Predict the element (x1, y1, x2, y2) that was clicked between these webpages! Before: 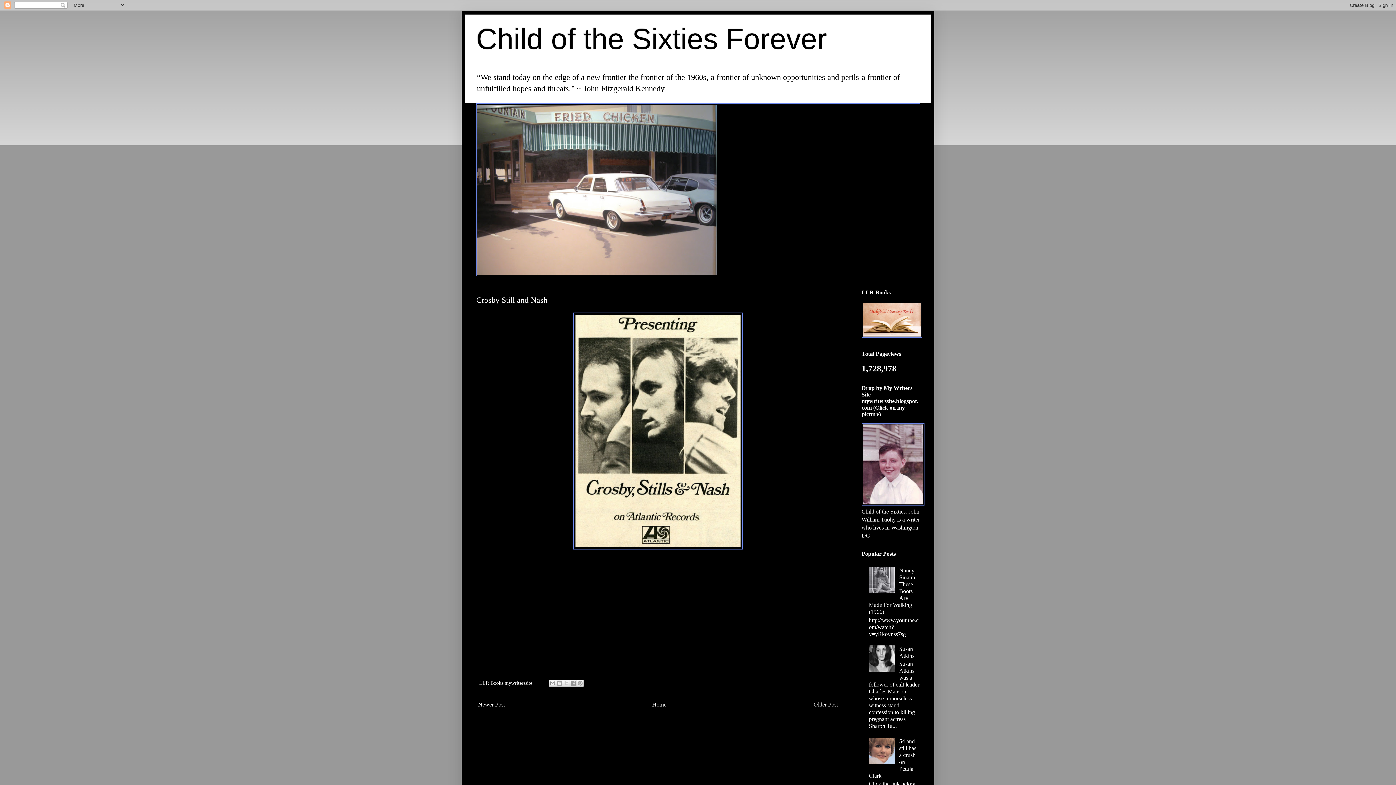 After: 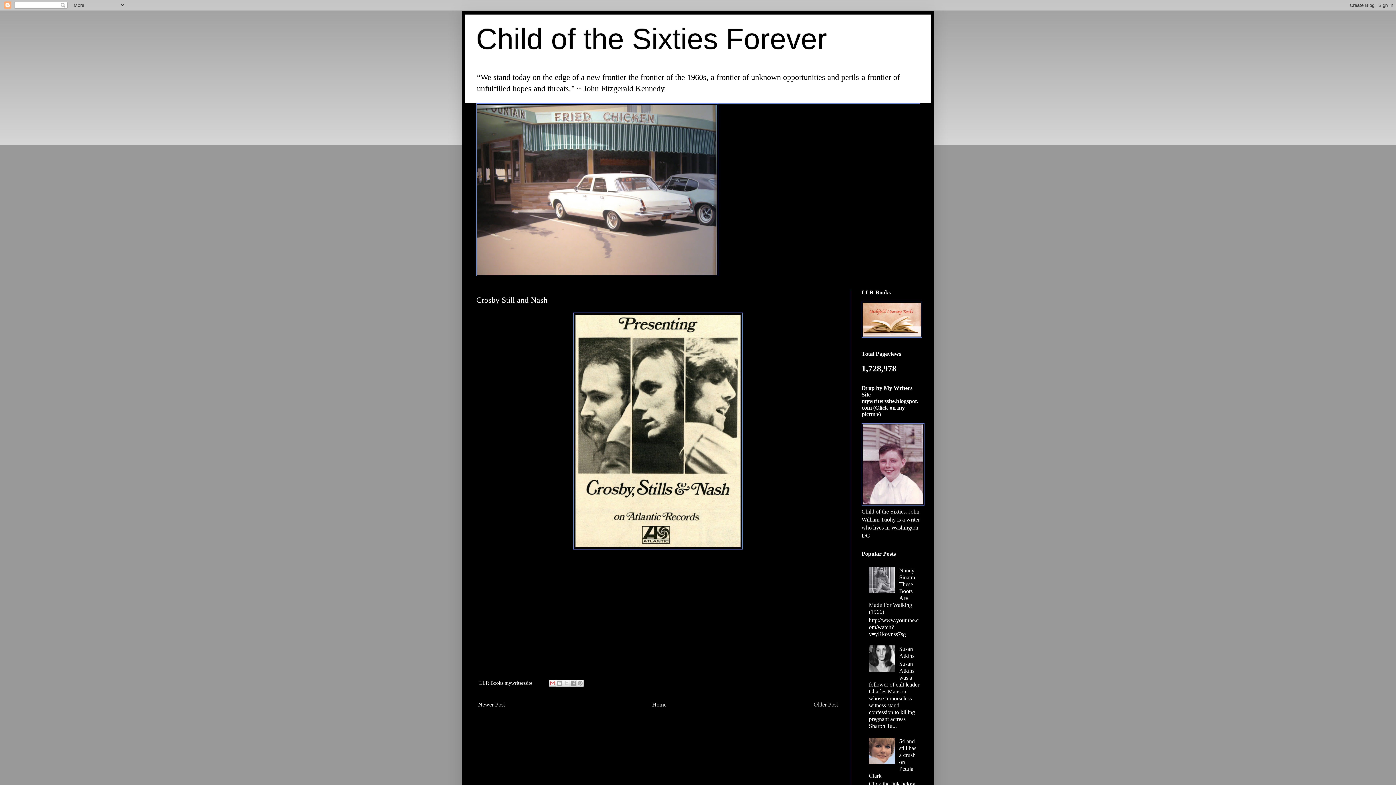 Action: label: Email This bbox: (549, 680, 556, 687)